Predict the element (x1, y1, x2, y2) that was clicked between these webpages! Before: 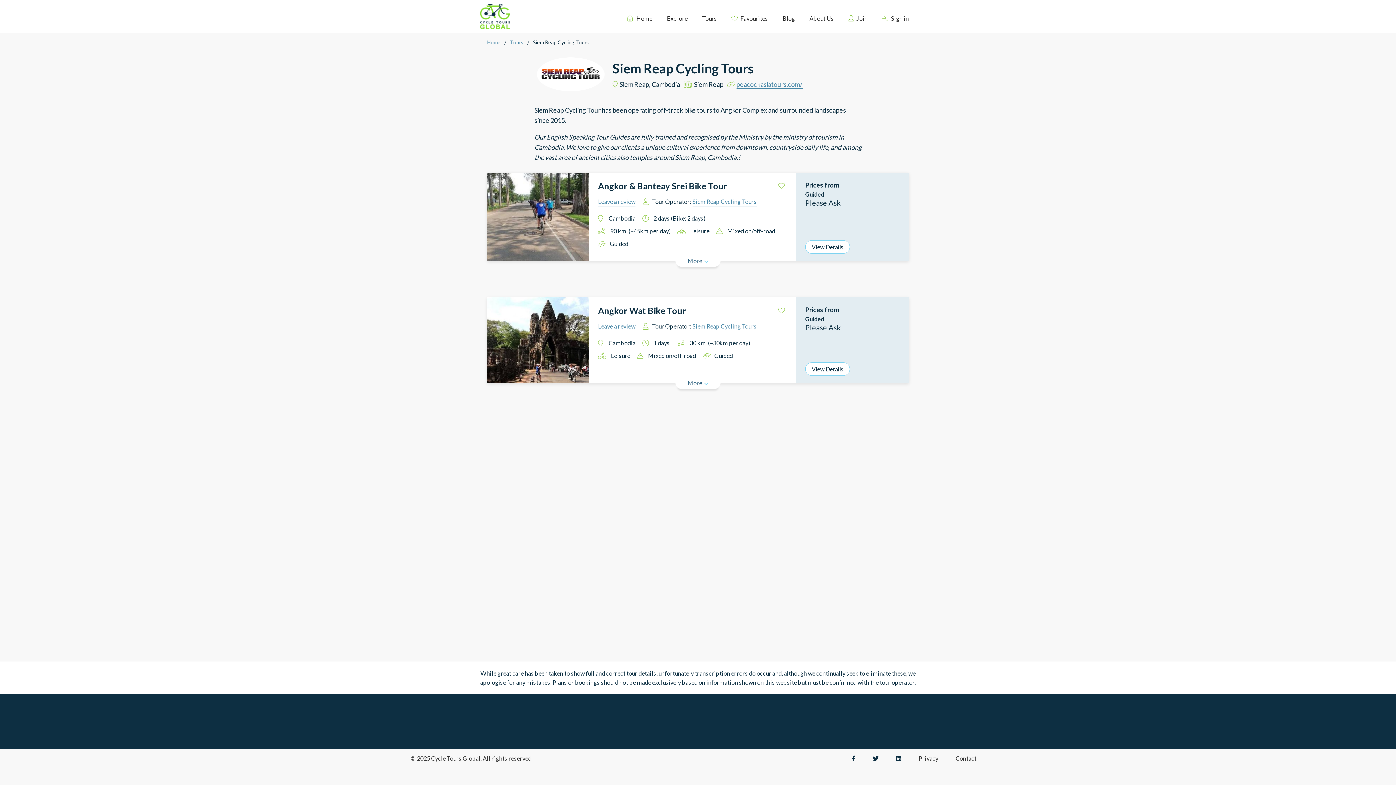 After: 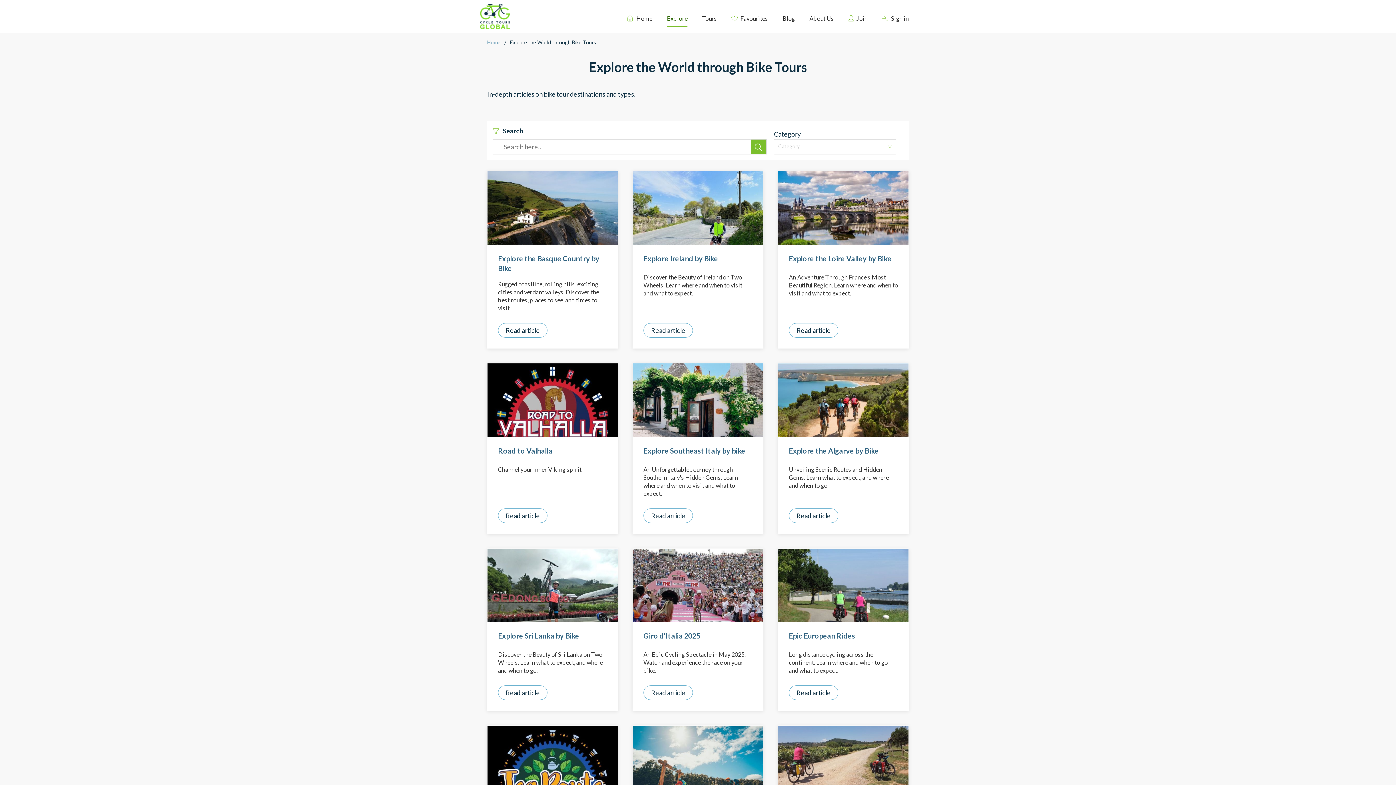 Action: label: Explore bbox: (667, 14, 687, 21)